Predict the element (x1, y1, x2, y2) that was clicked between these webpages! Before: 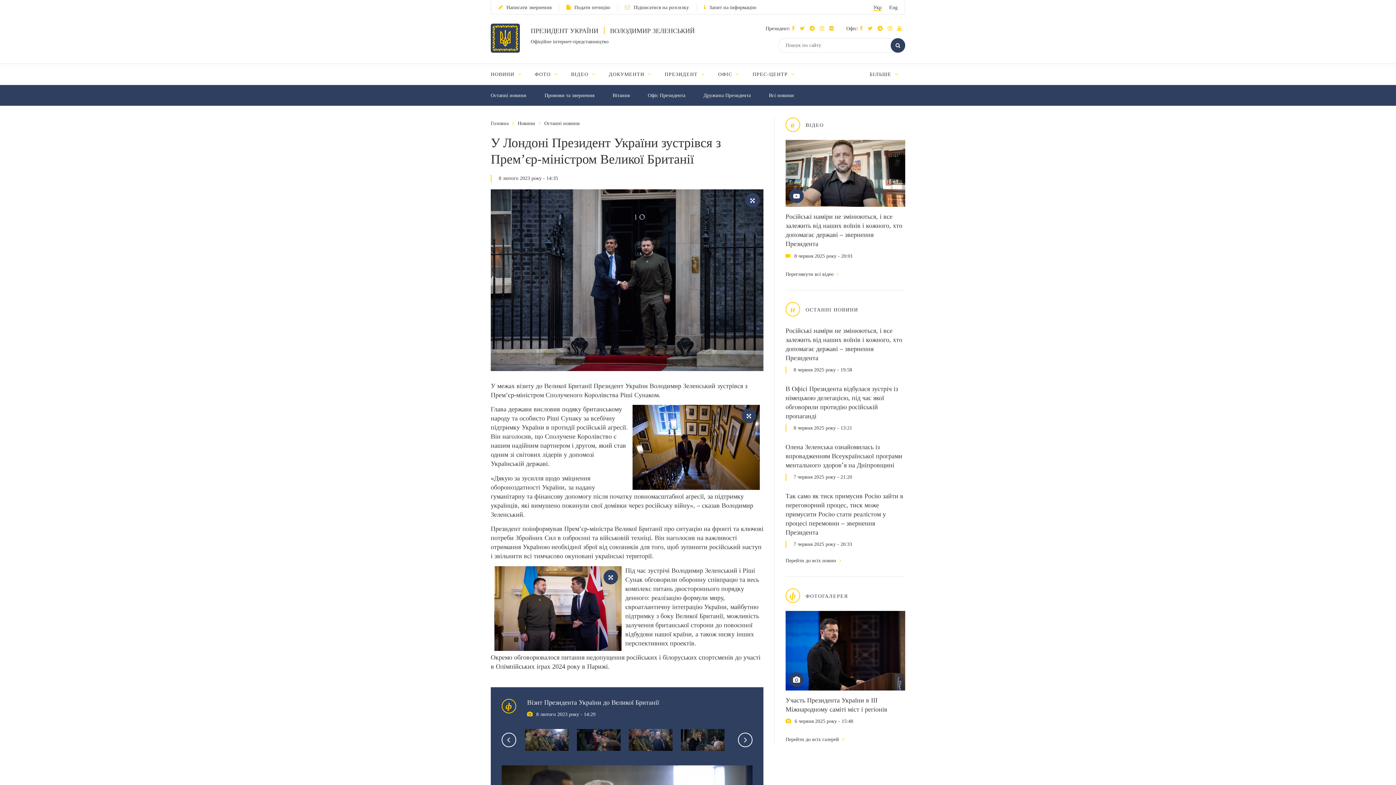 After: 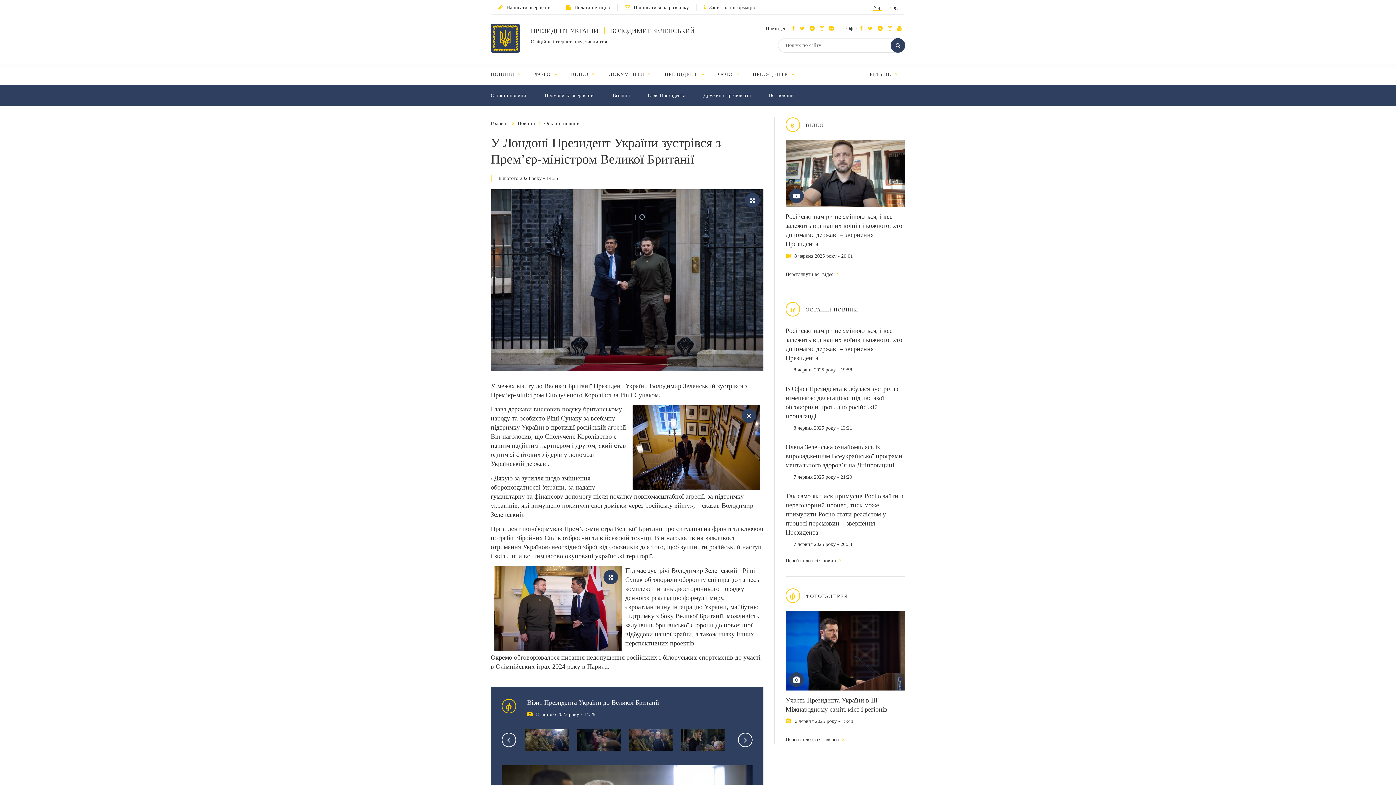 Action: bbox: (888, 25, 896, 31)